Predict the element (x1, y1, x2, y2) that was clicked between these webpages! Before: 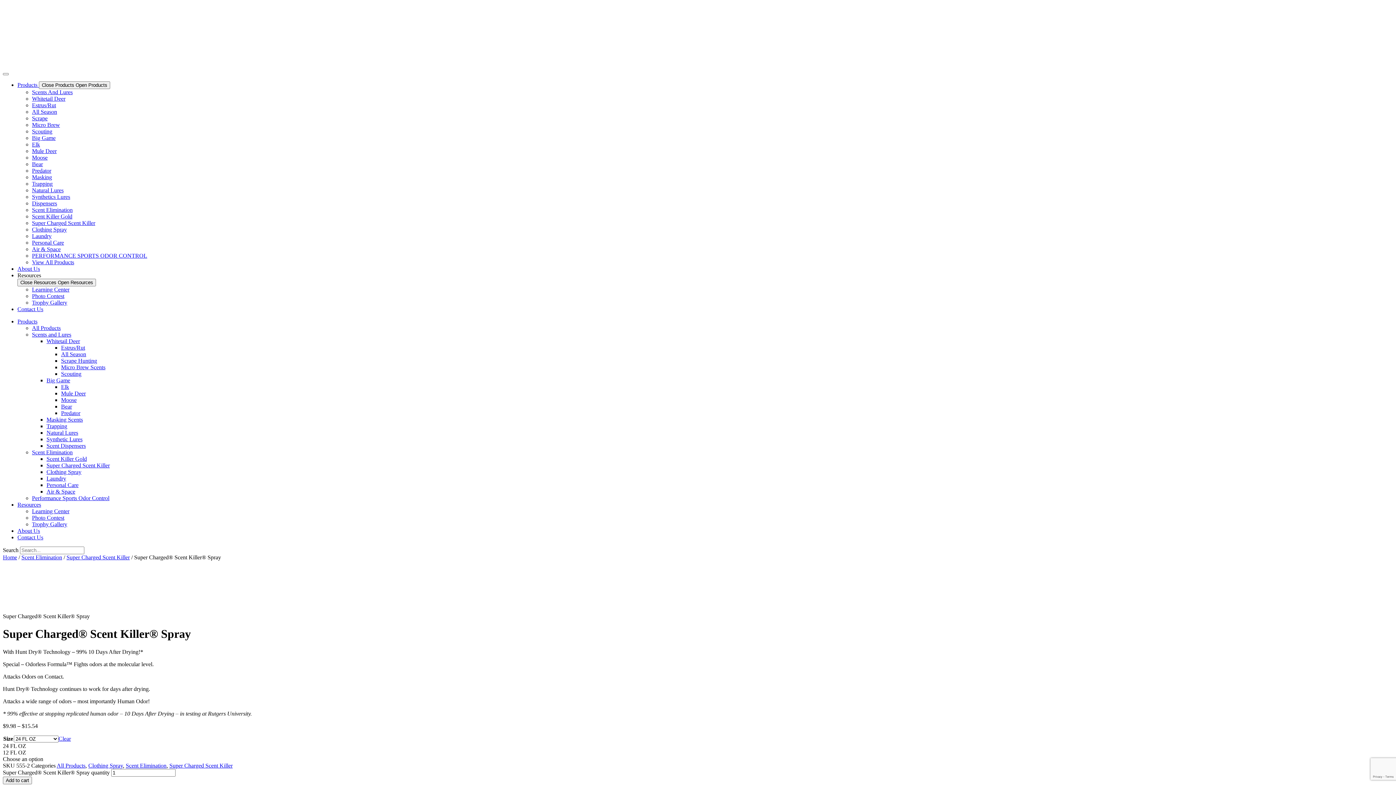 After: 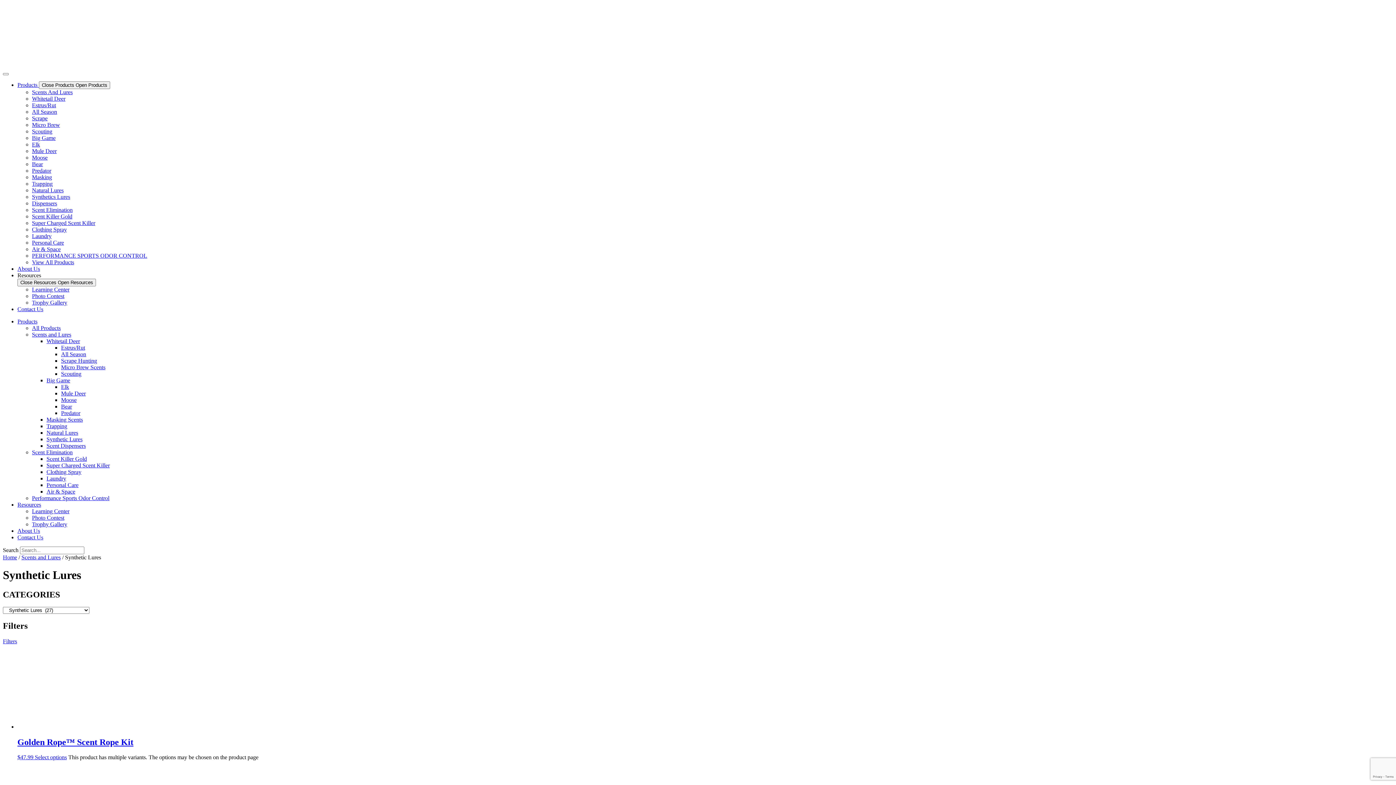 Action: label: Synthetic Lures bbox: (46, 436, 82, 442)